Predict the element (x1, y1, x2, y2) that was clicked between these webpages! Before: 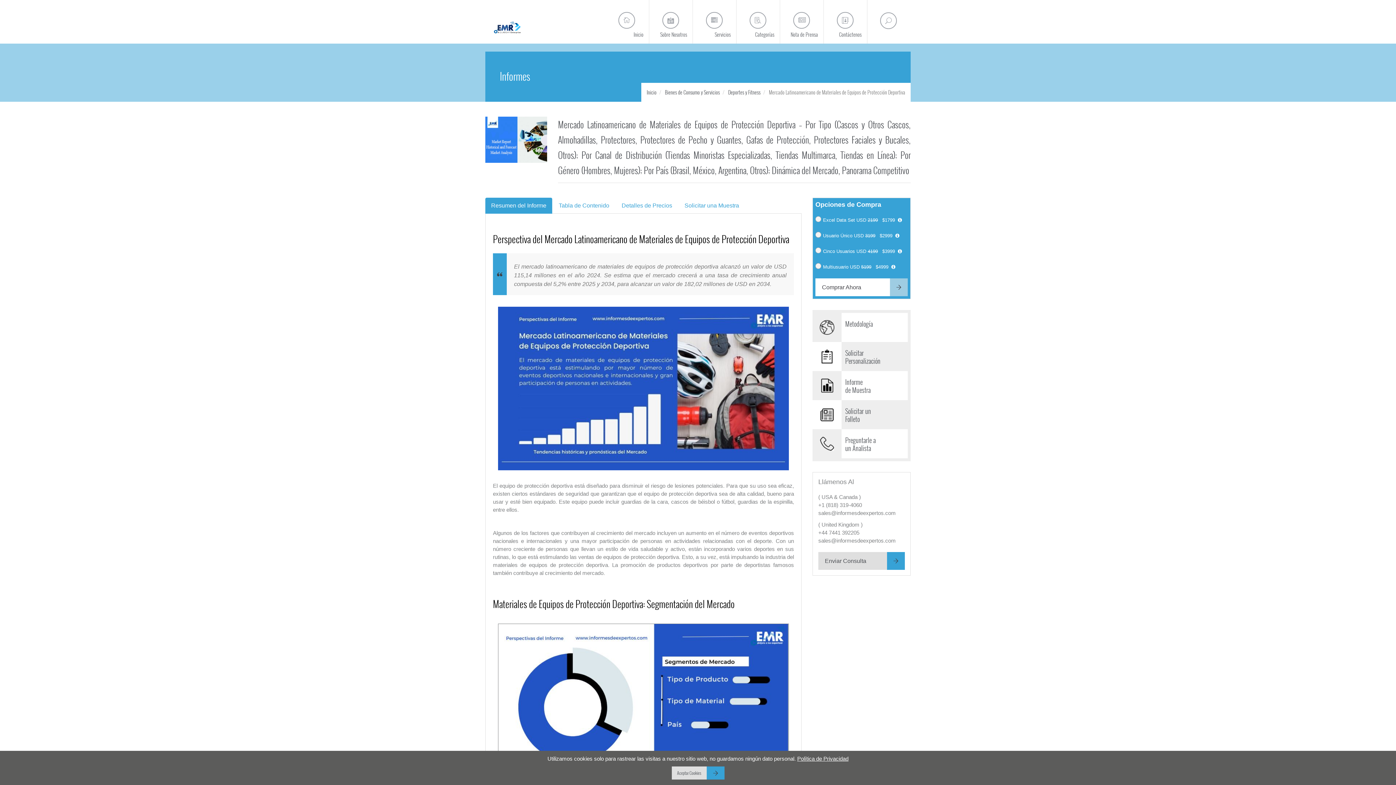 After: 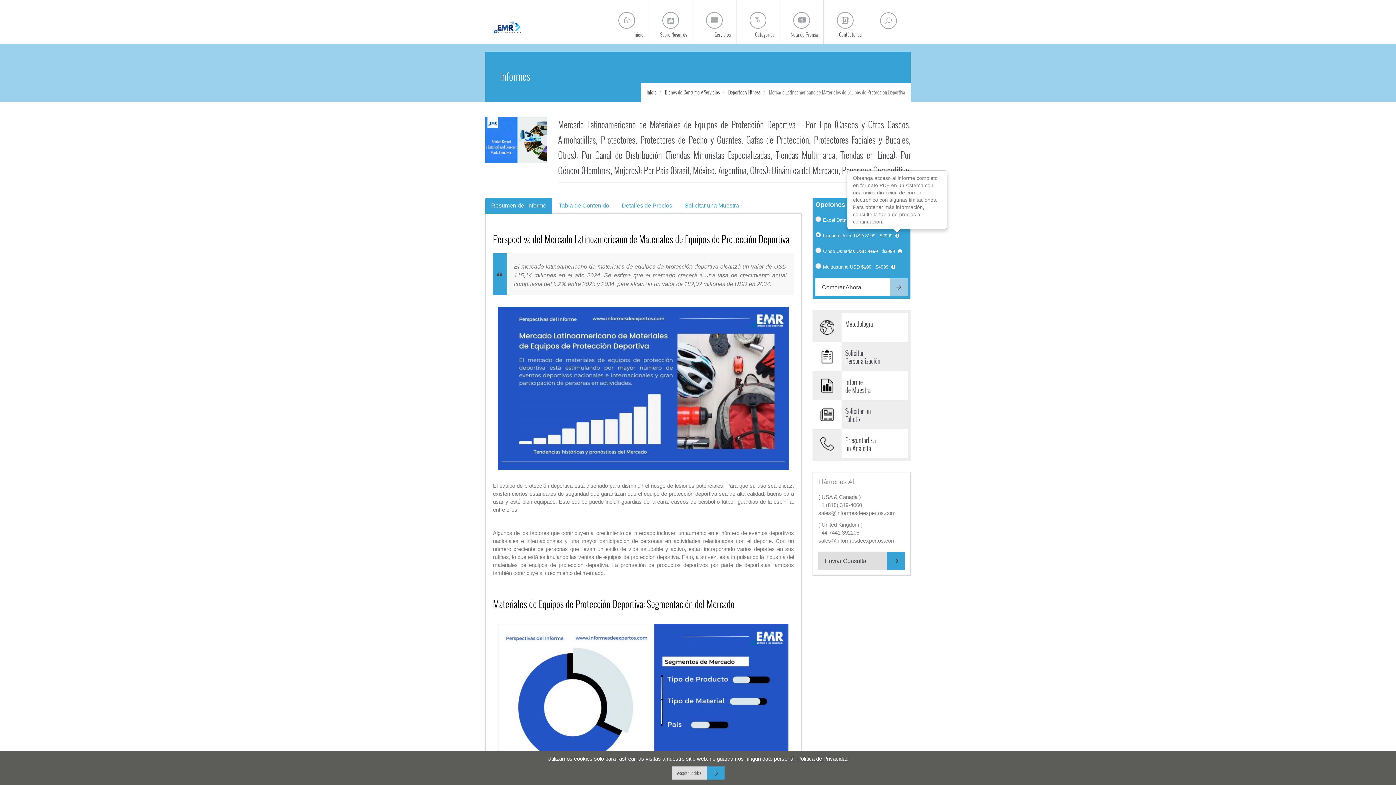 Action: bbox: (895, 233, 899, 238)